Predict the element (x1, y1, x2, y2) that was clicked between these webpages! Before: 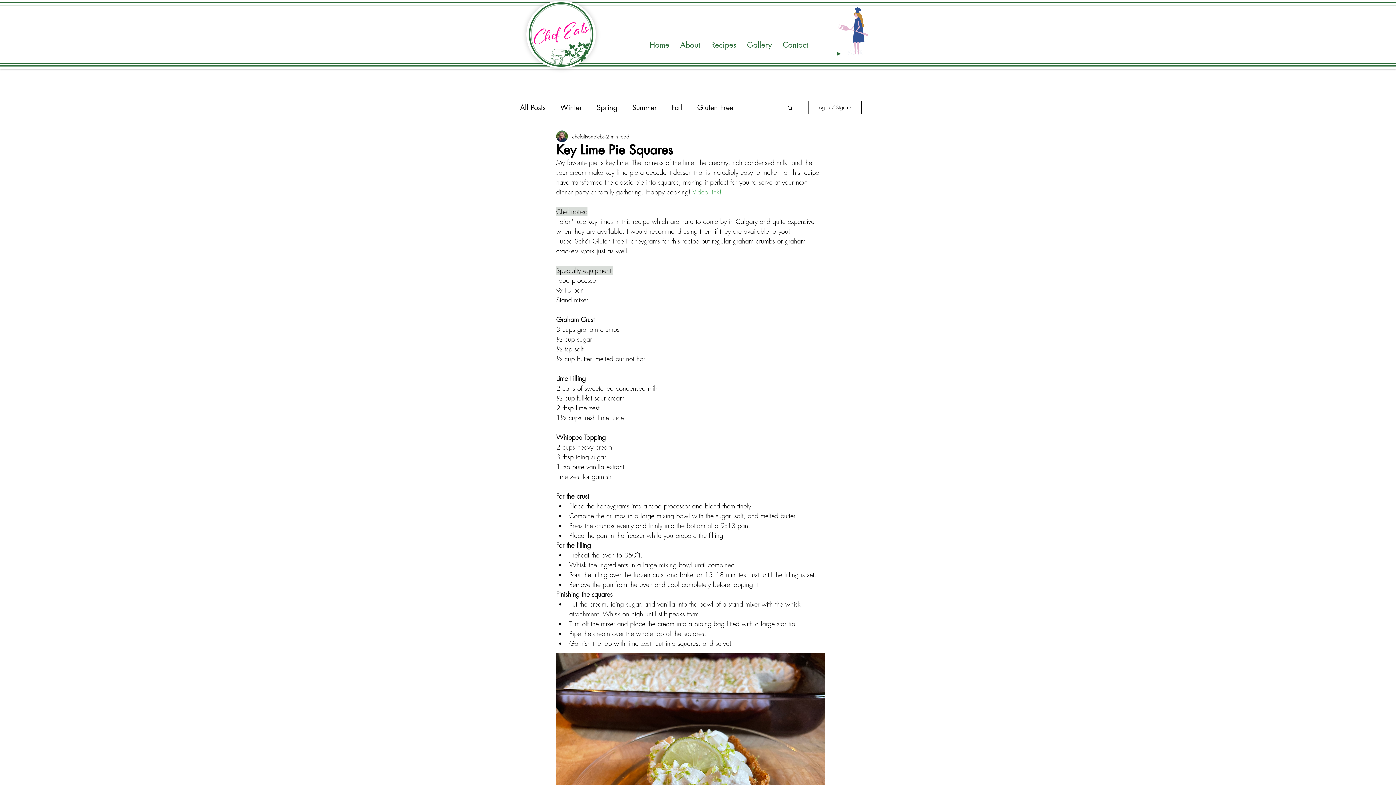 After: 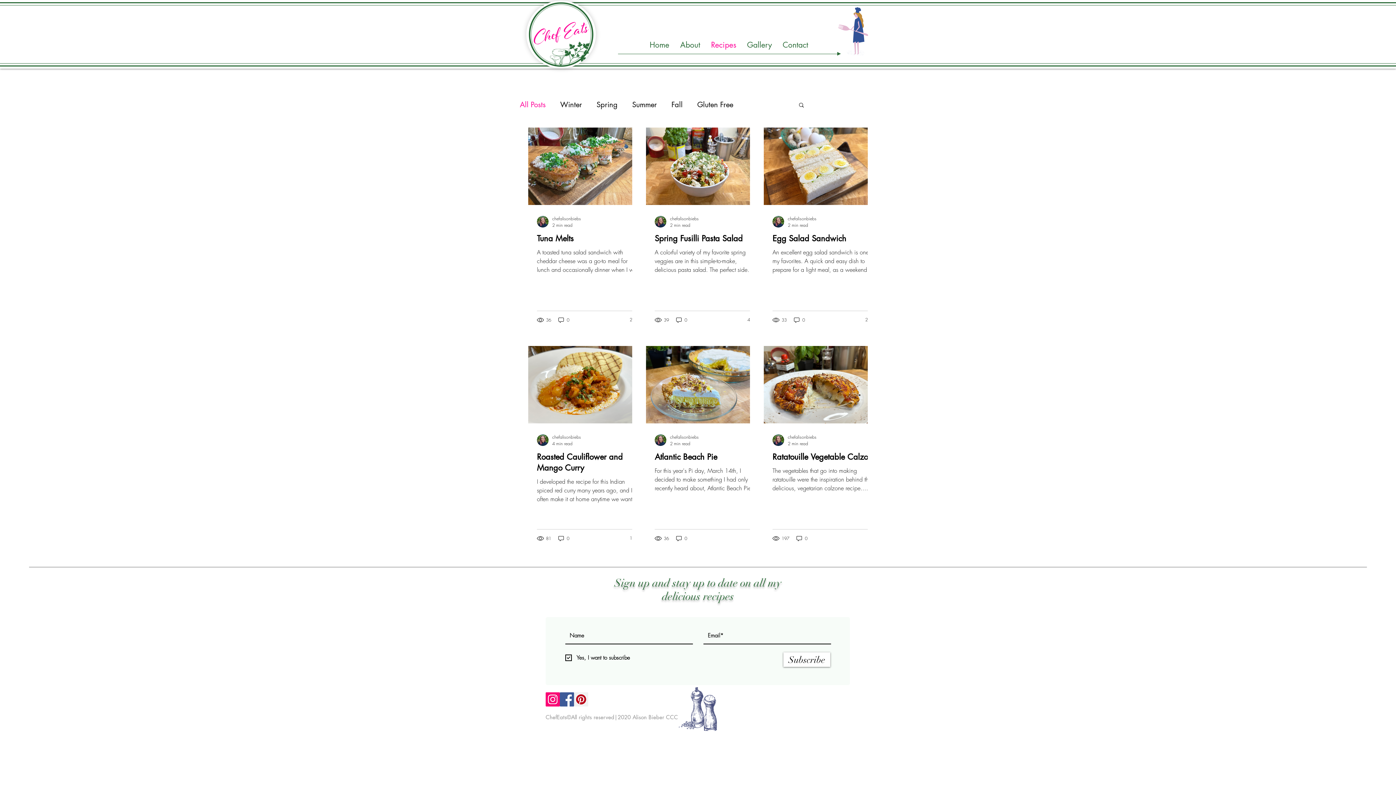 Action: bbox: (705, 29, 741, 60) label: Recipes